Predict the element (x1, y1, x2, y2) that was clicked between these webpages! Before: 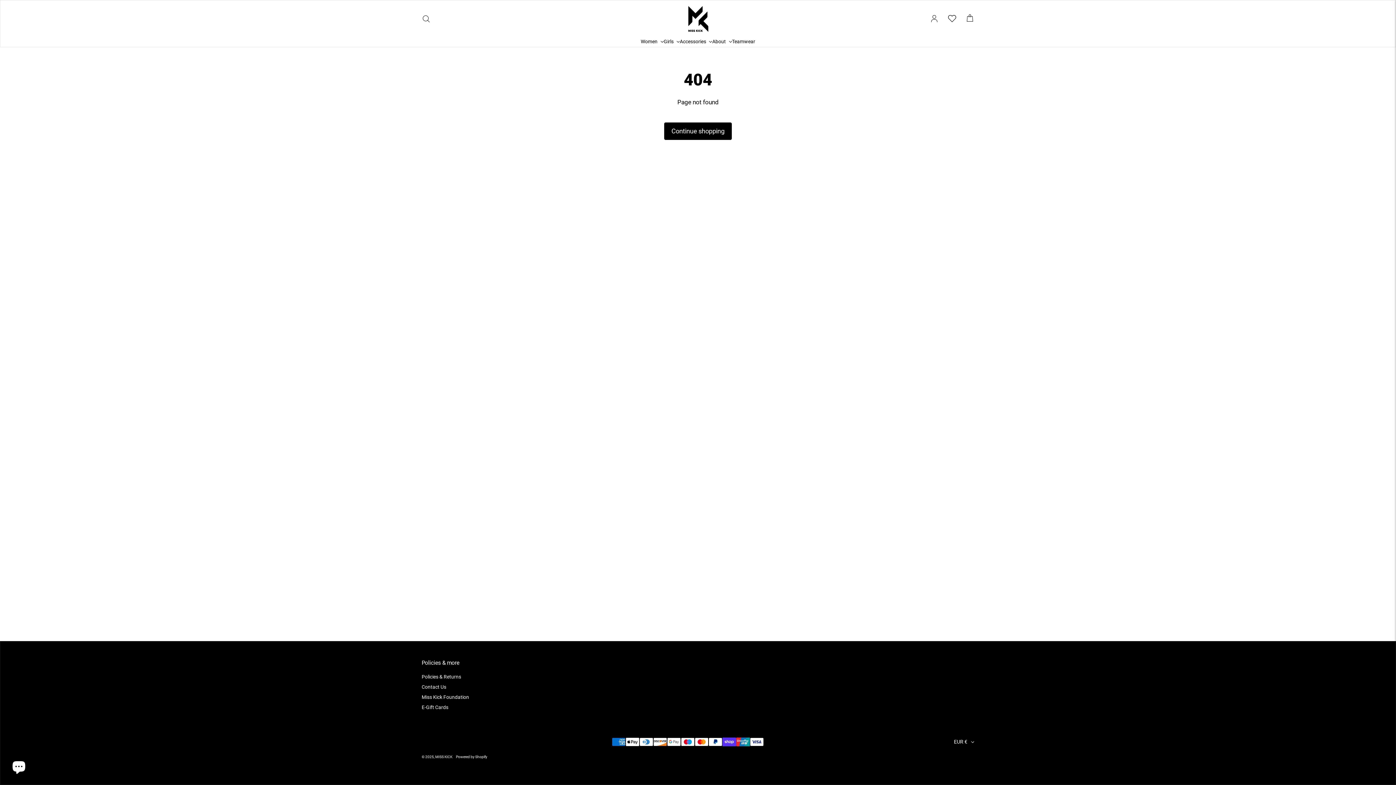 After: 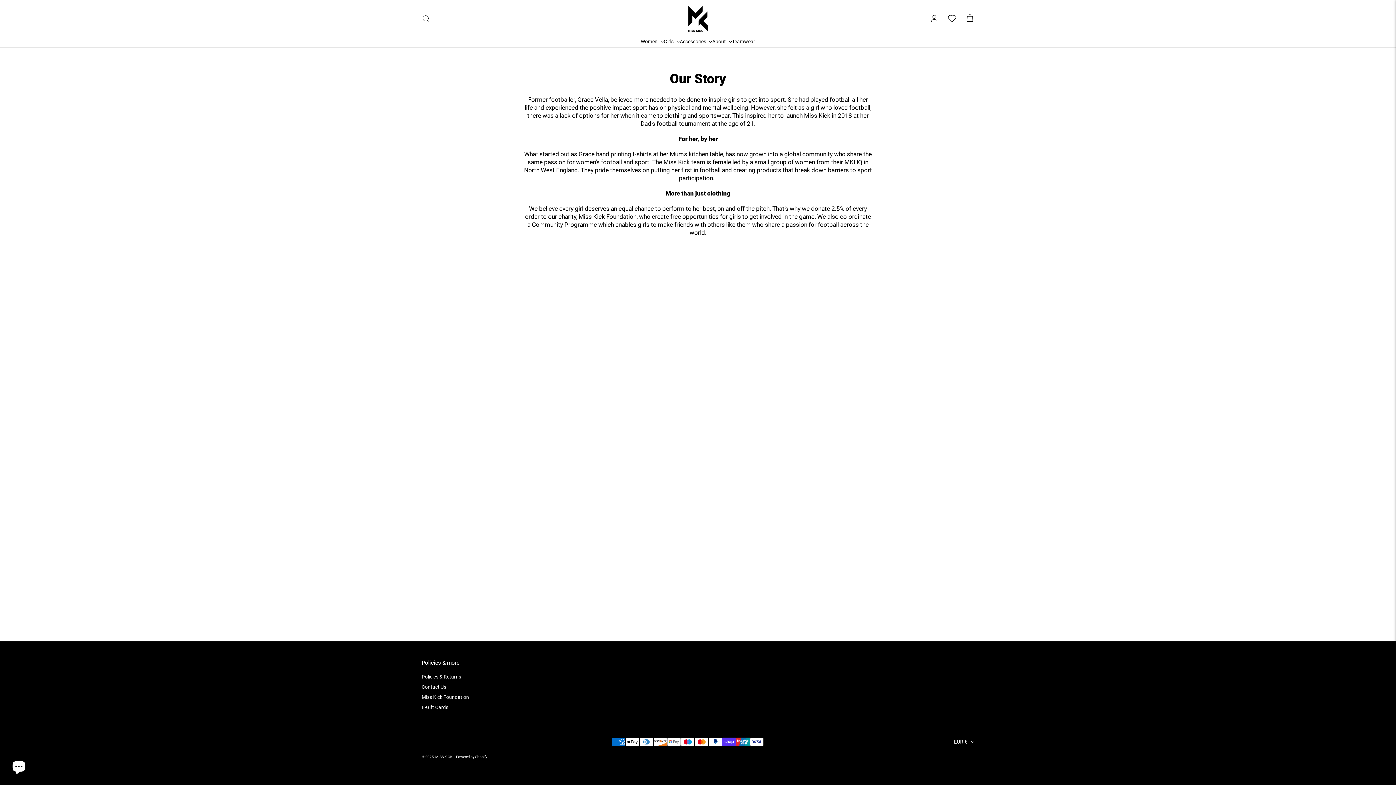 Action: label: About  bbox: (712, 38, 732, 44)